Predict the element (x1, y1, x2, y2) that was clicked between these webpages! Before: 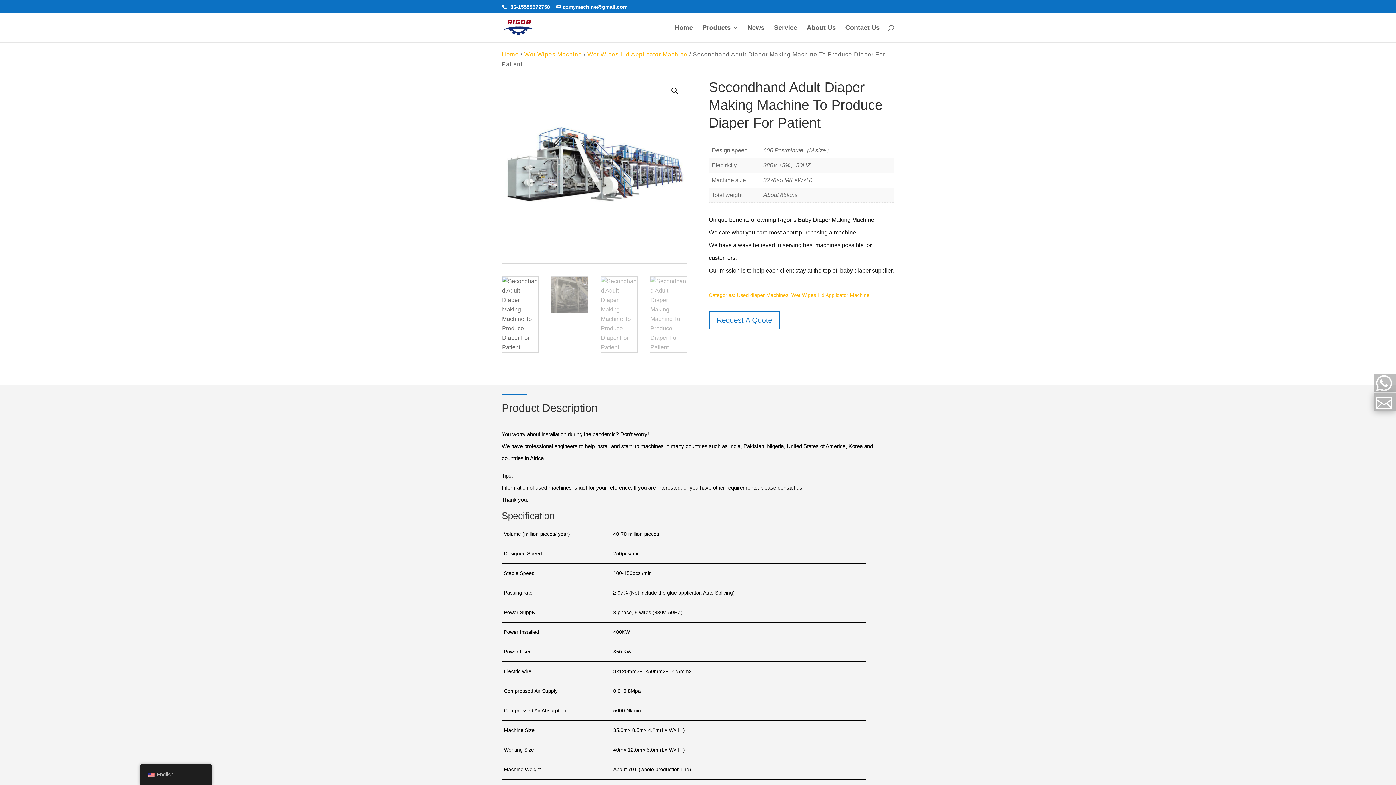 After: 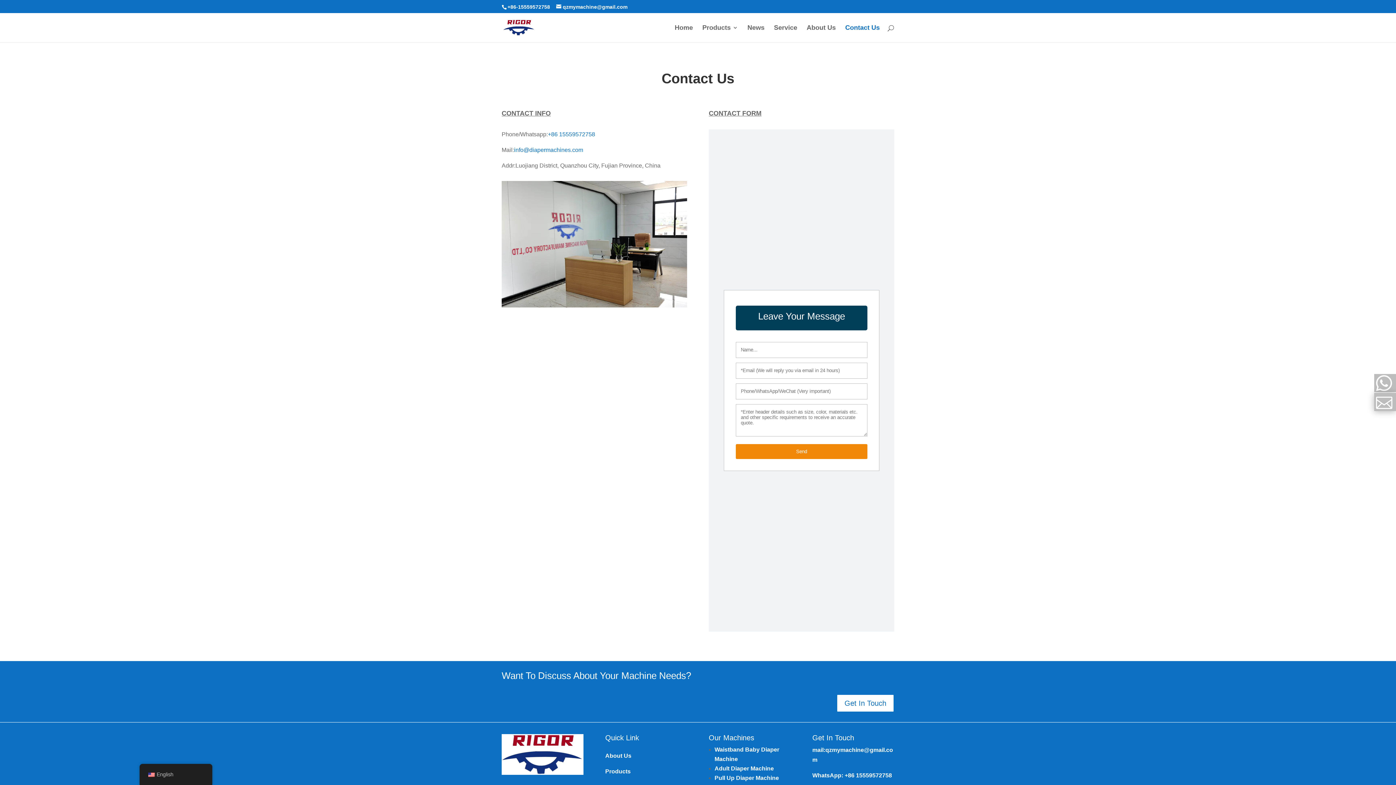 Action: bbox: (845, 25, 880, 42) label: Contact Us